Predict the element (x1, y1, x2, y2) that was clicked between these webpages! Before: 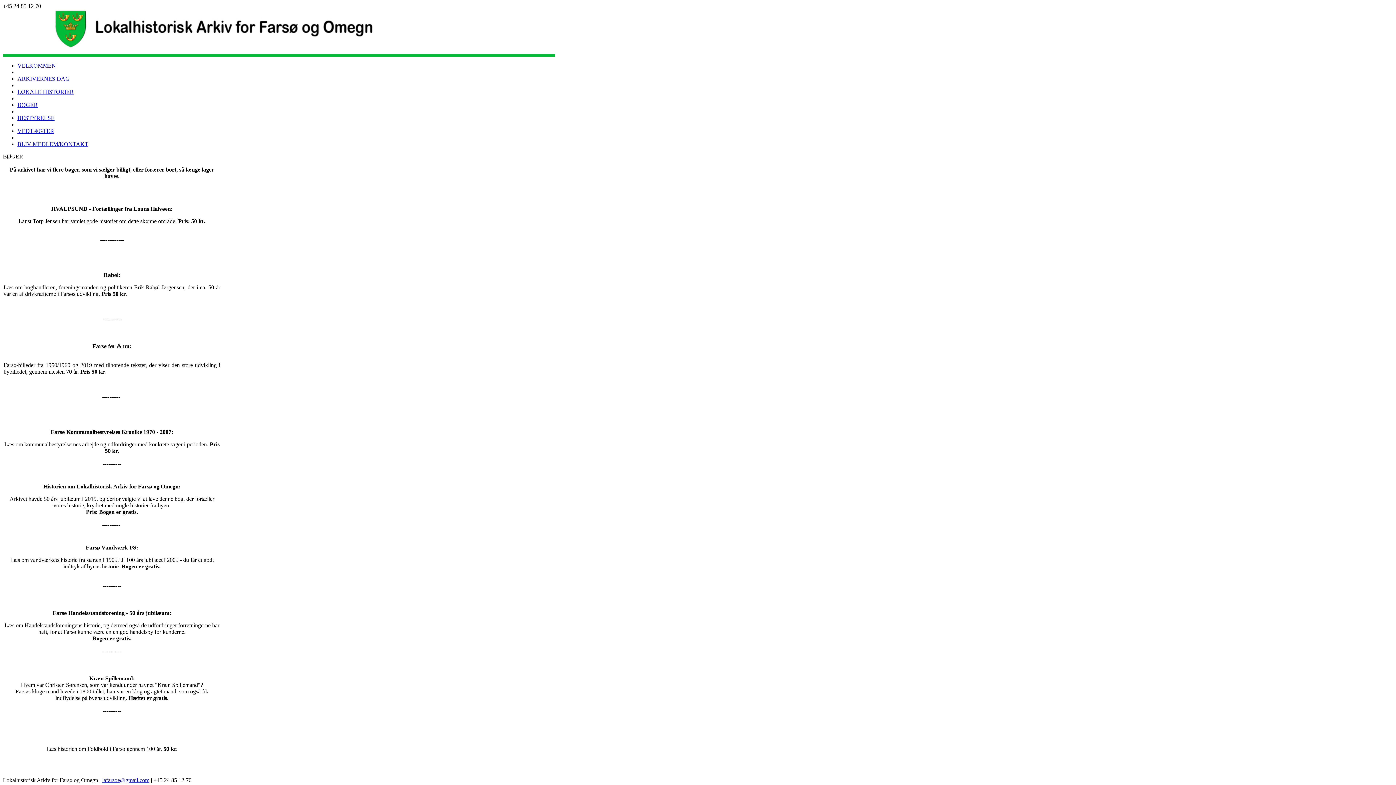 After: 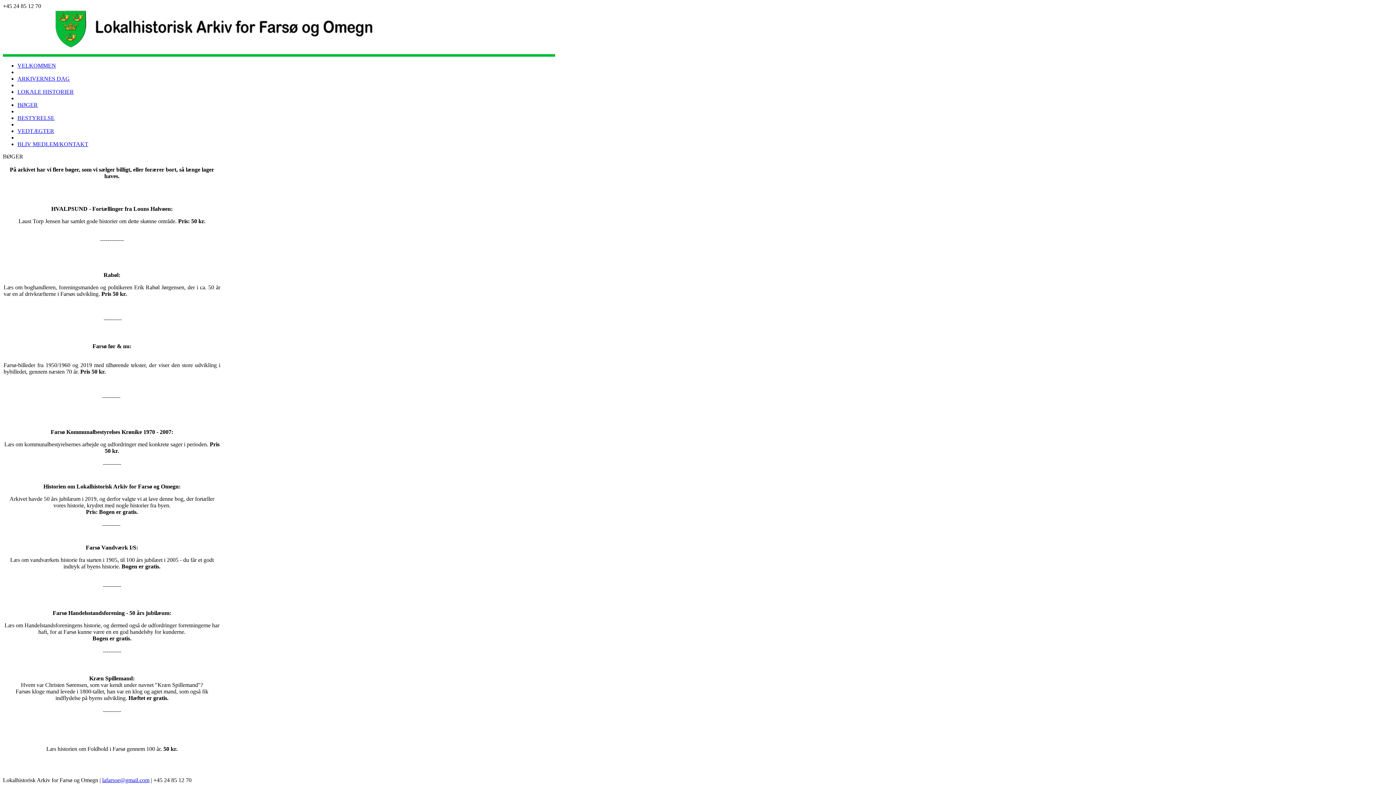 Action: label: lafarsoe@gmail.com bbox: (102, 777, 149, 783)